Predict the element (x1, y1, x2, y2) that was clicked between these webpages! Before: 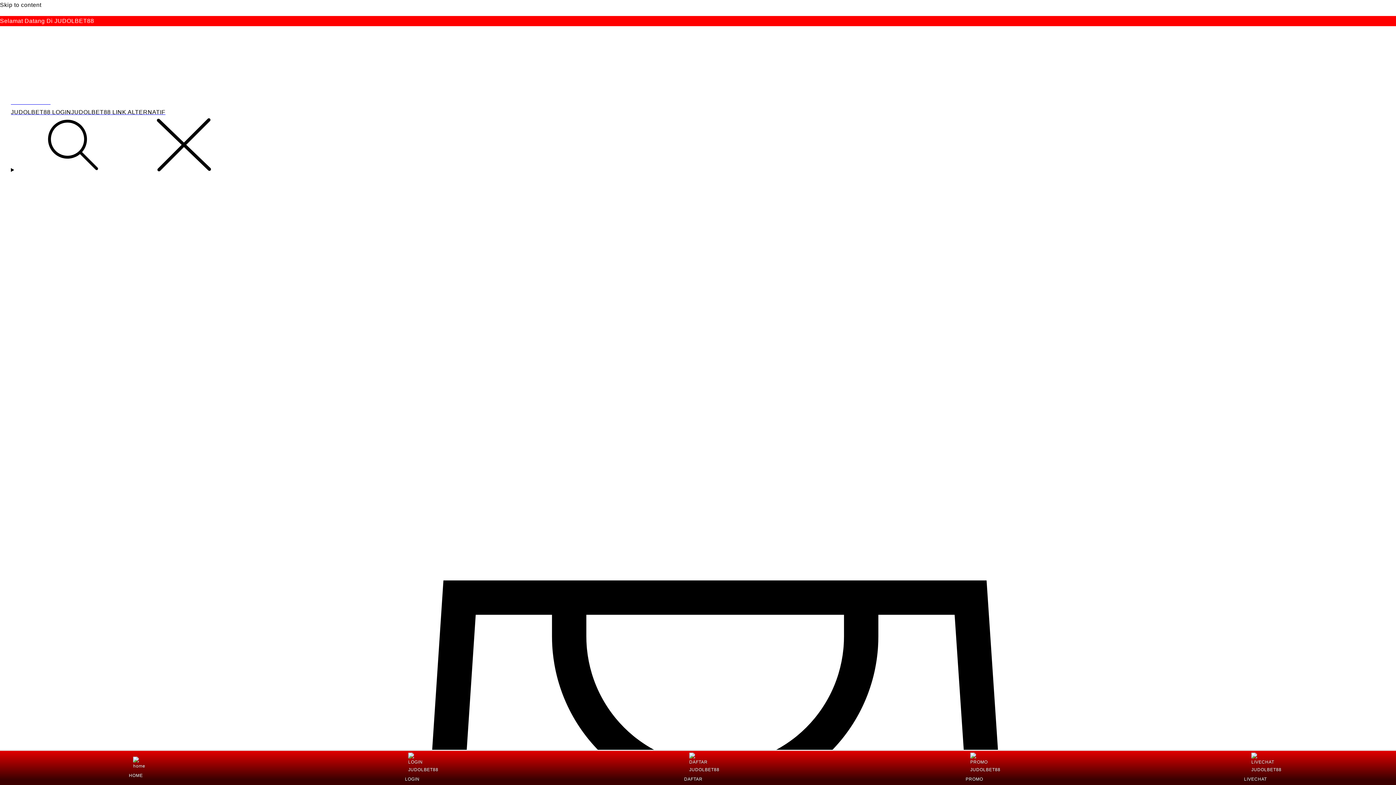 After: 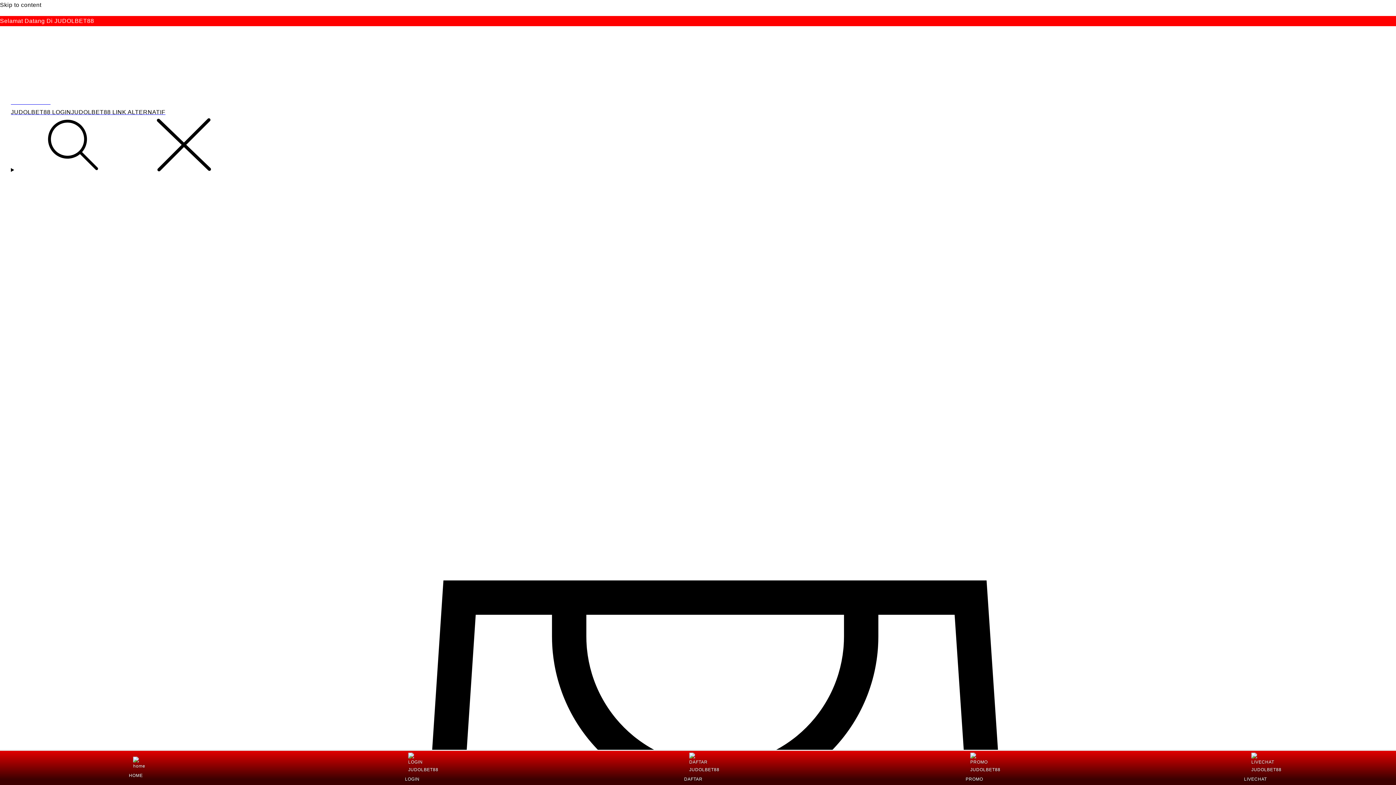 Action: label: JUDOLBET88 bbox: (10, 98, 50, 105)